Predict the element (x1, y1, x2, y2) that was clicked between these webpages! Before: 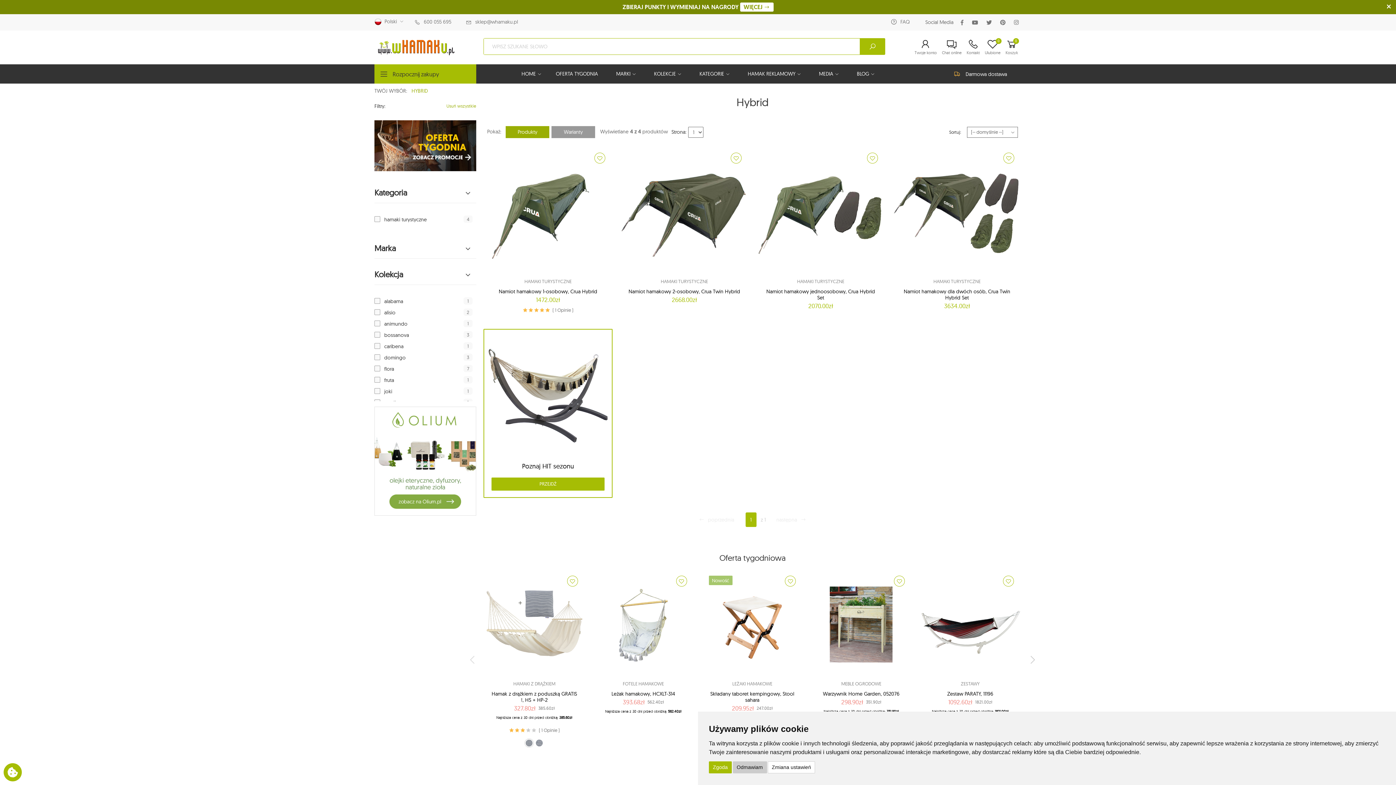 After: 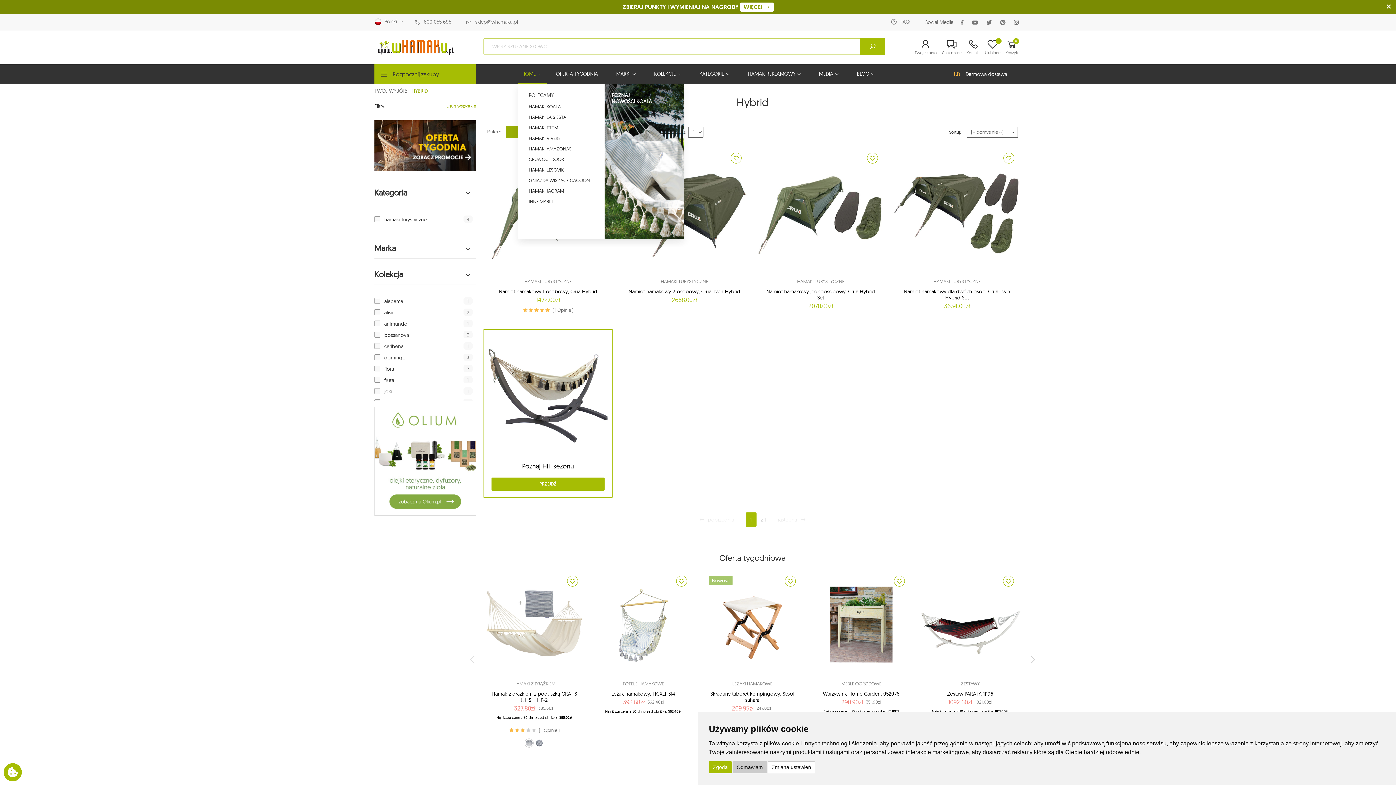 Action: bbox: (518, 64, 545, 83) label: HOME